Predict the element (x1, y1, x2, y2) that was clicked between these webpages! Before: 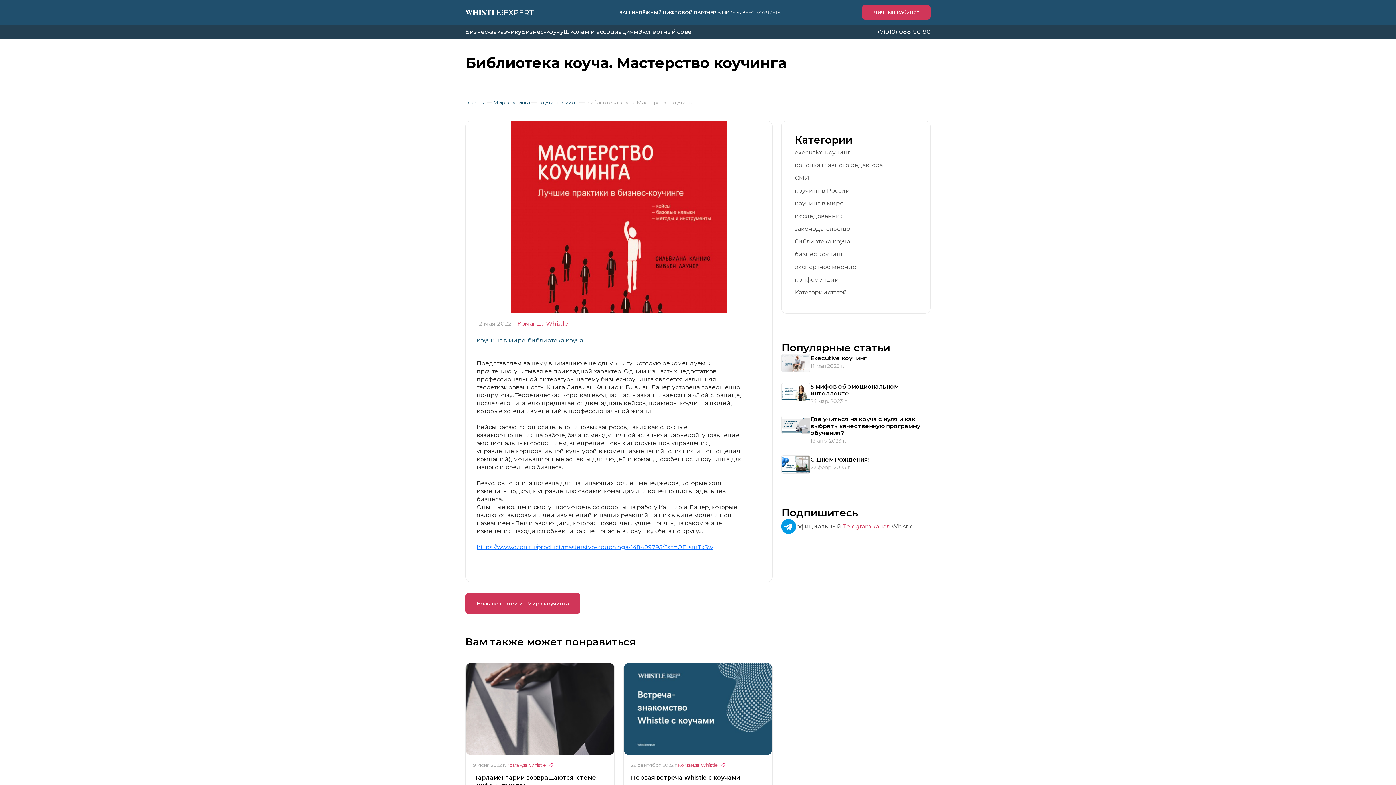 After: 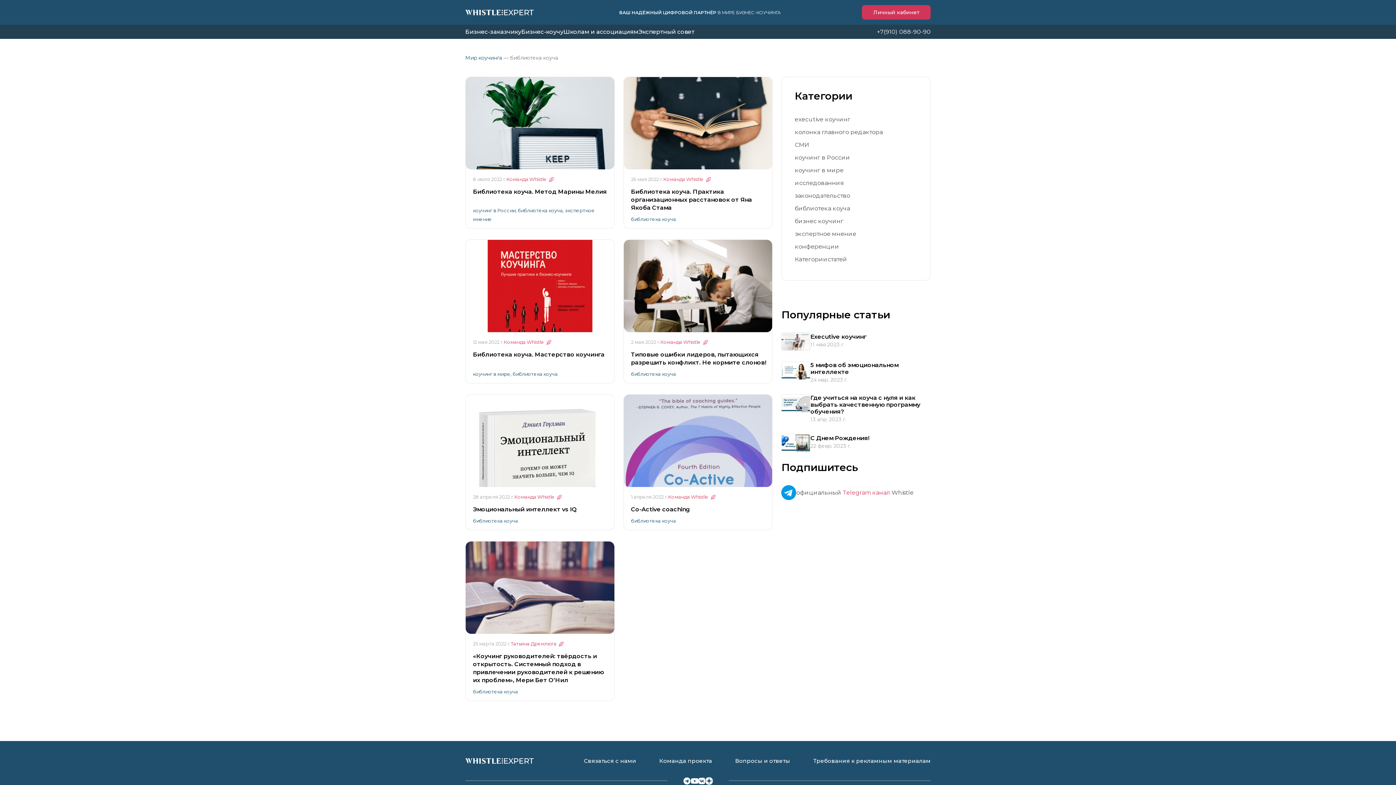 Action: bbox: (795, 238, 850, 245) label: библиотека коуча